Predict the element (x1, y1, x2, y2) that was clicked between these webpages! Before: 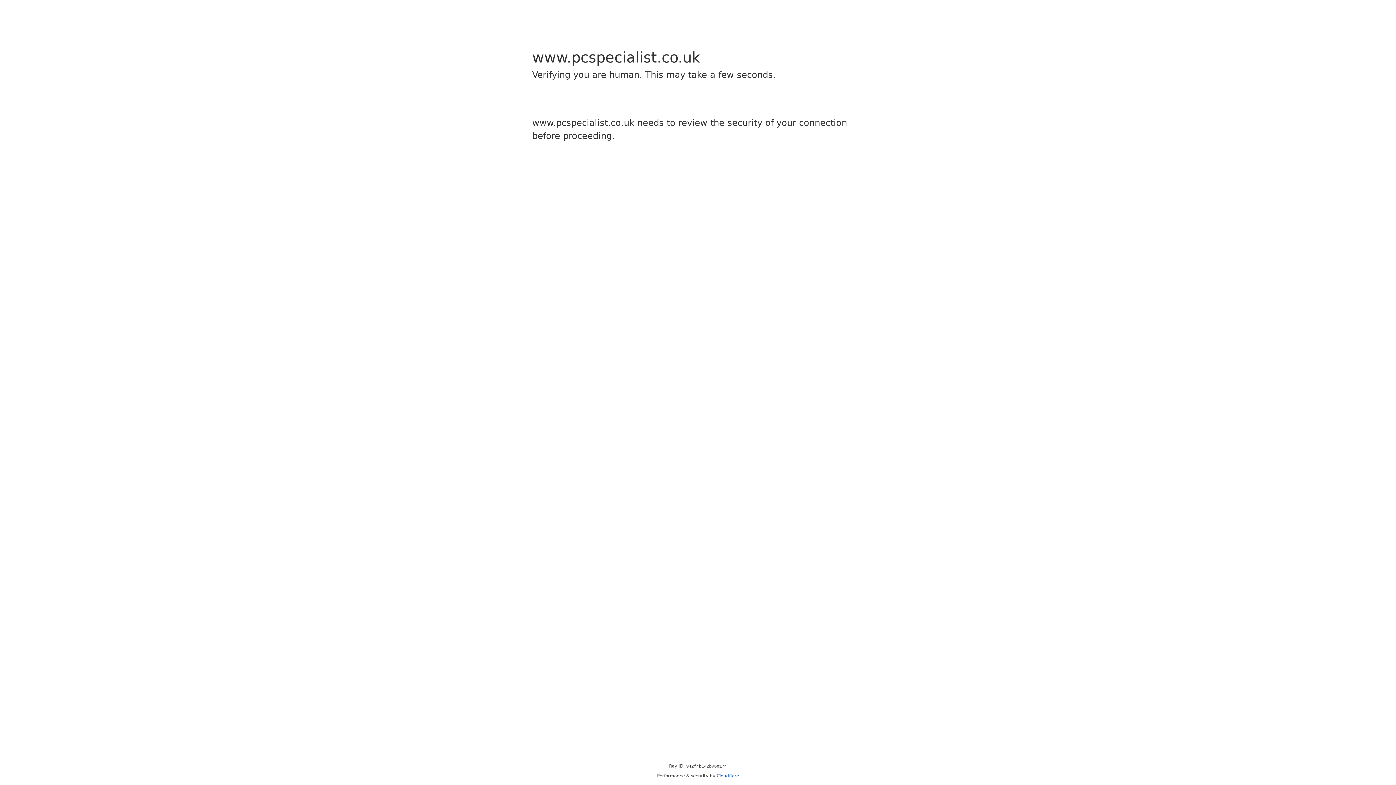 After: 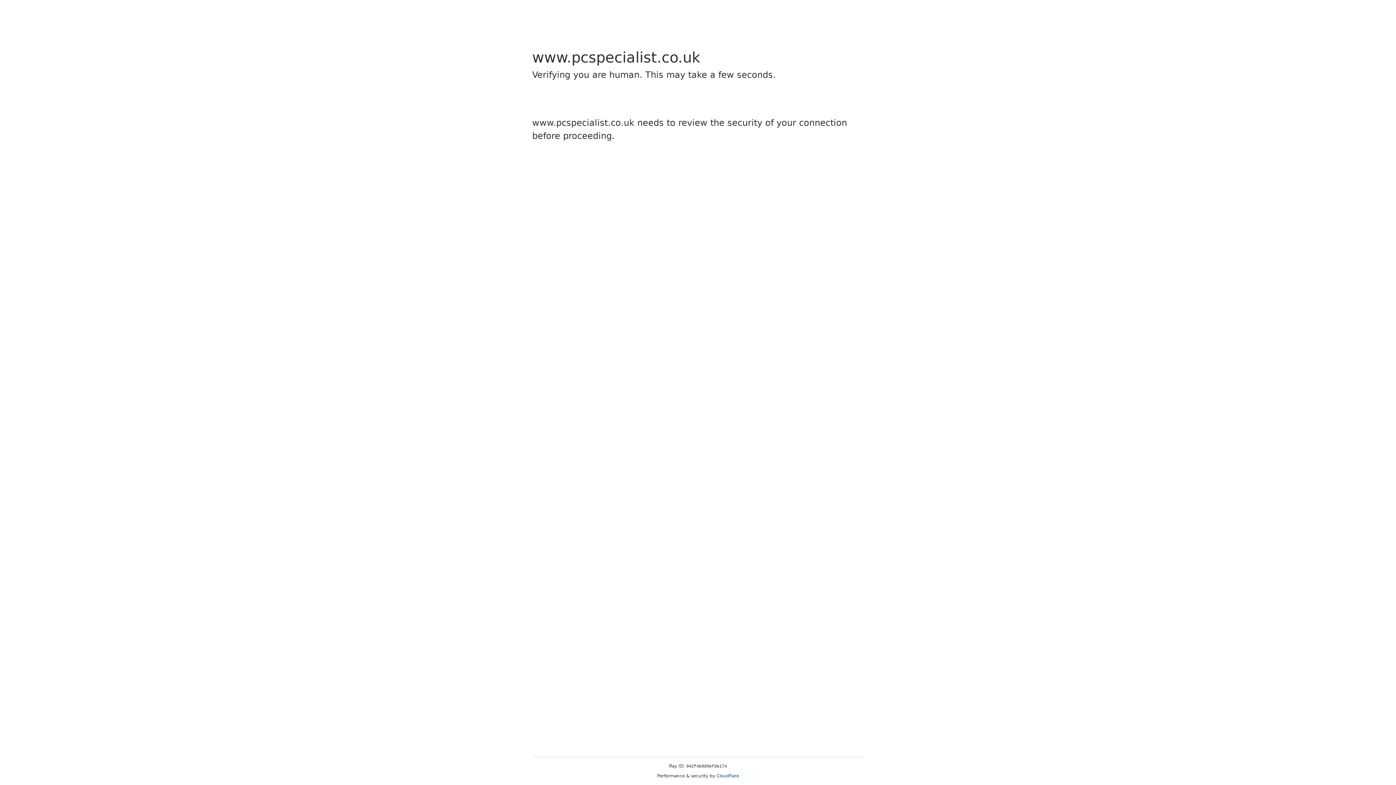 Action: bbox: (716, 773, 739, 778) label: Cloudflare